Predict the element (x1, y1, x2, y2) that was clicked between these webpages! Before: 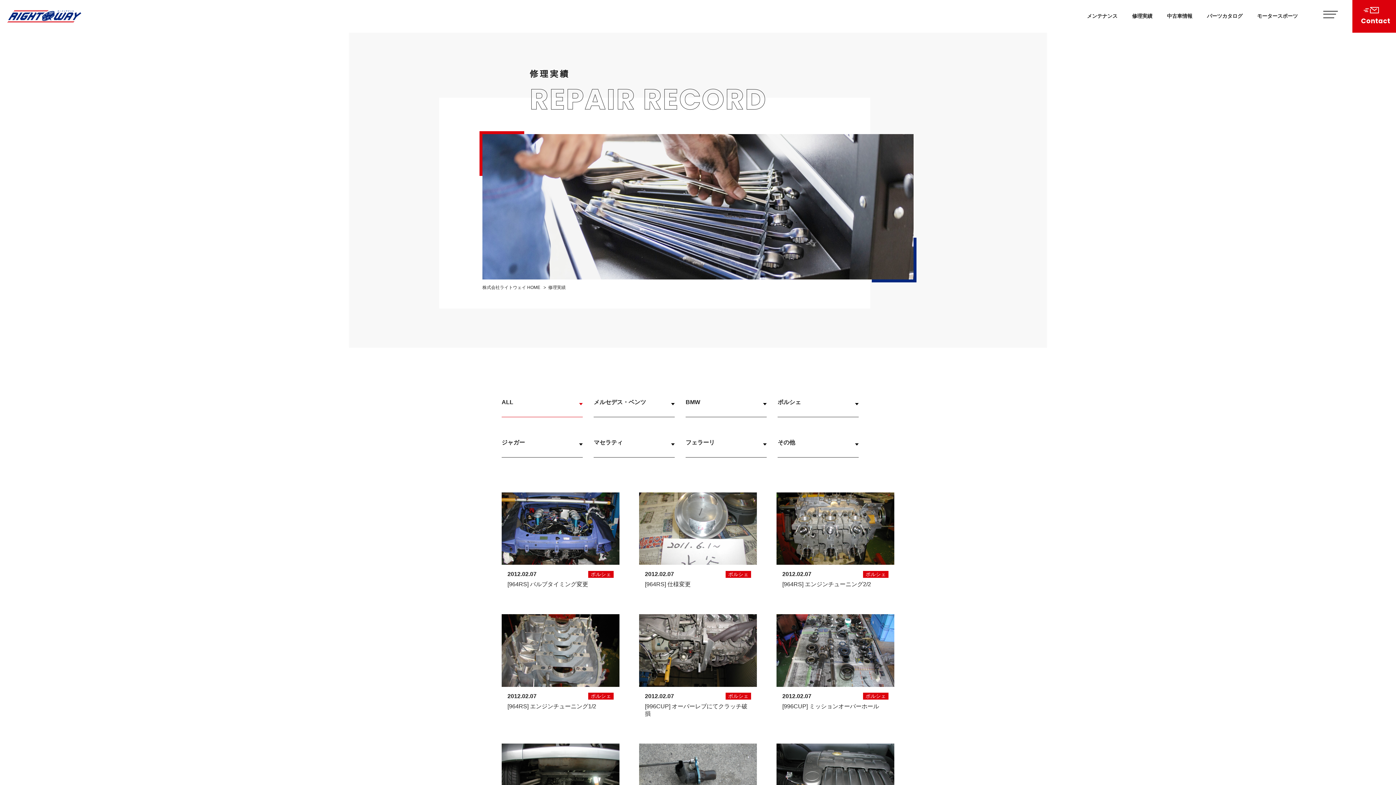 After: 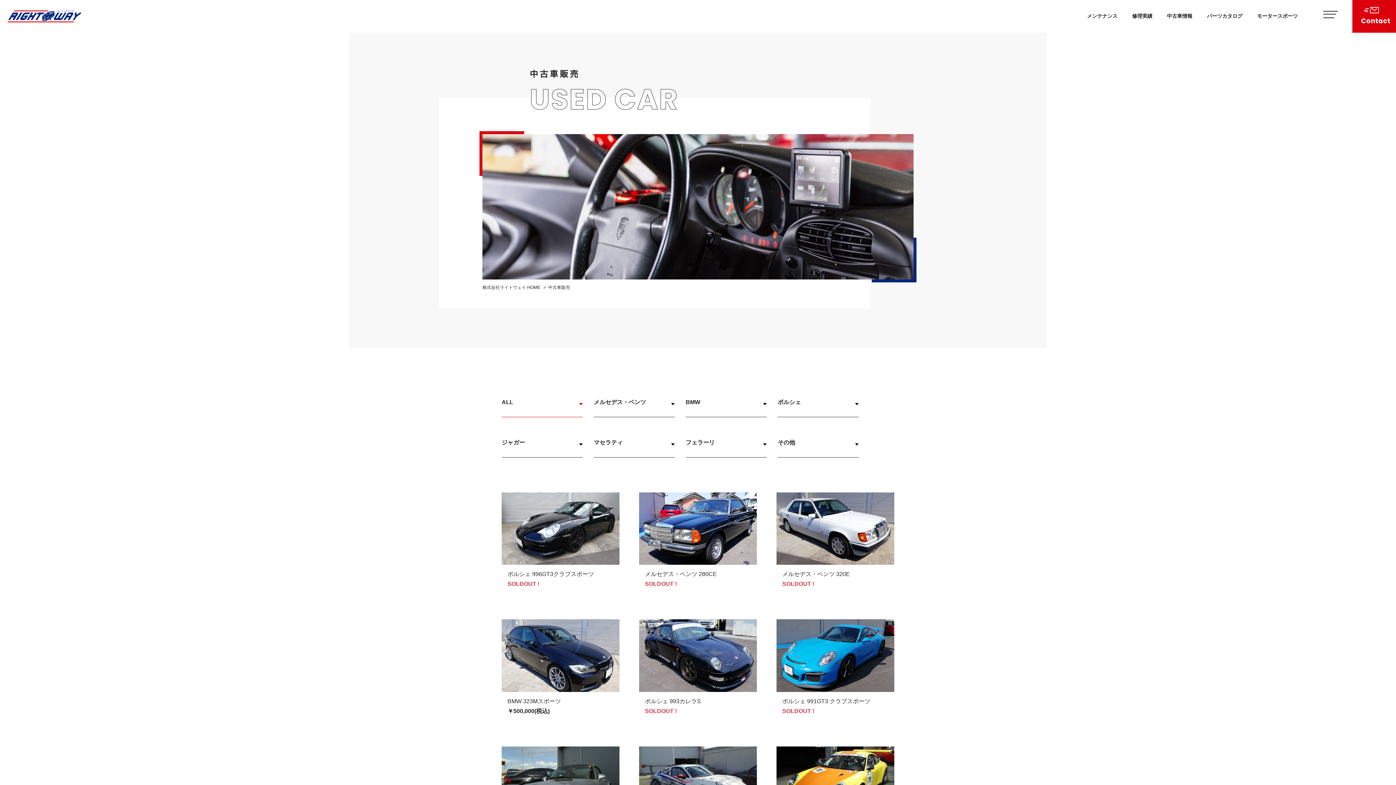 Action: bbox: (1167, 0, 1192, 32) label: 中古車情報